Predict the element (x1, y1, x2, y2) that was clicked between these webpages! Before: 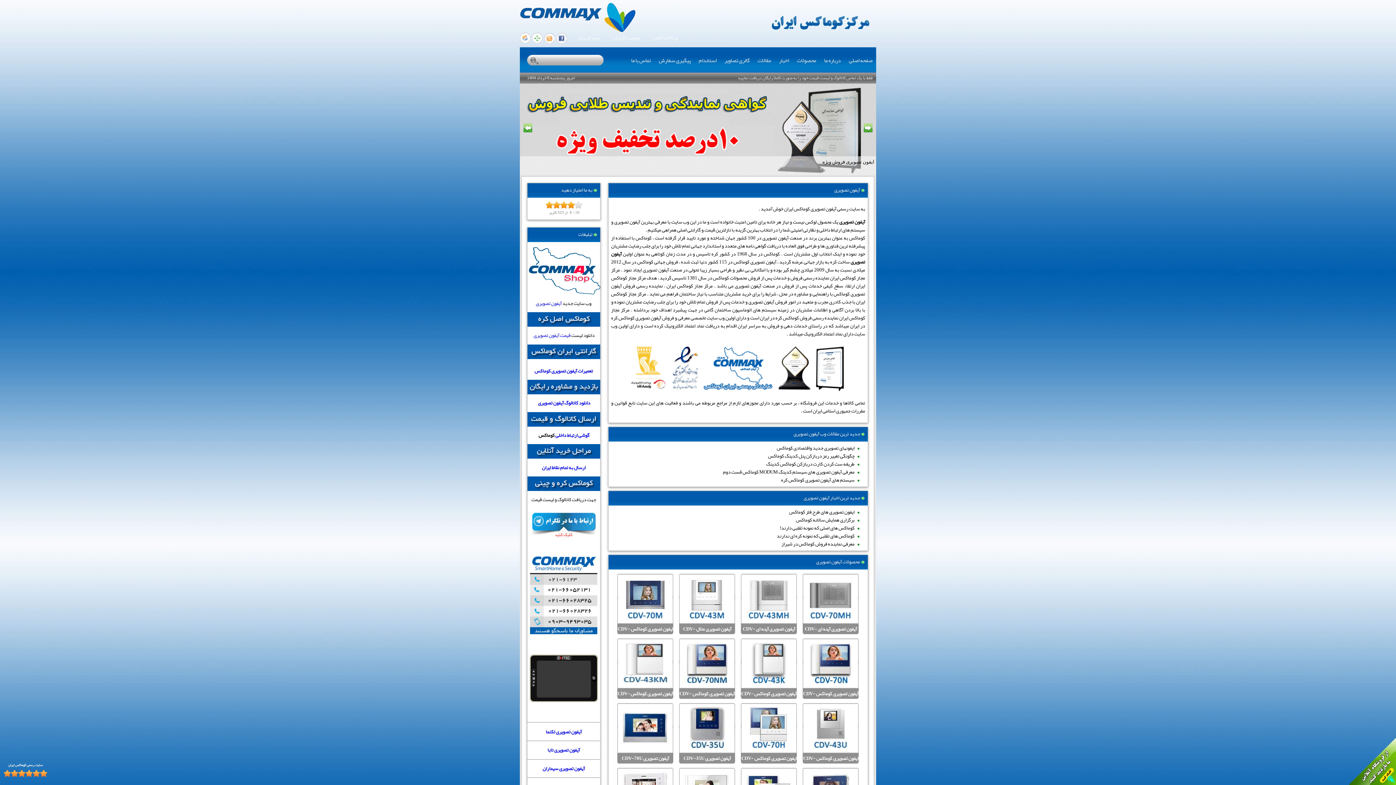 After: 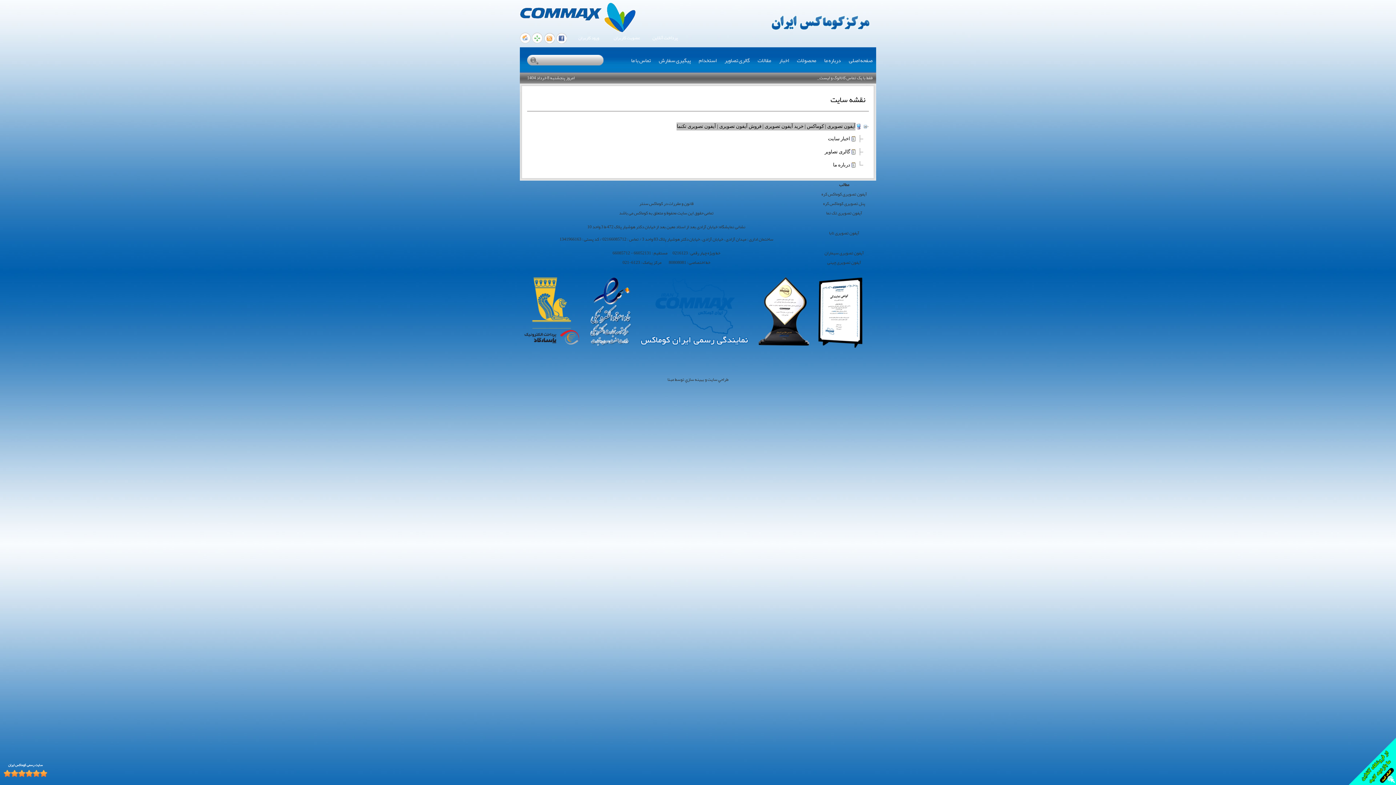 Action: bbox: (532, 32, 542, 43)